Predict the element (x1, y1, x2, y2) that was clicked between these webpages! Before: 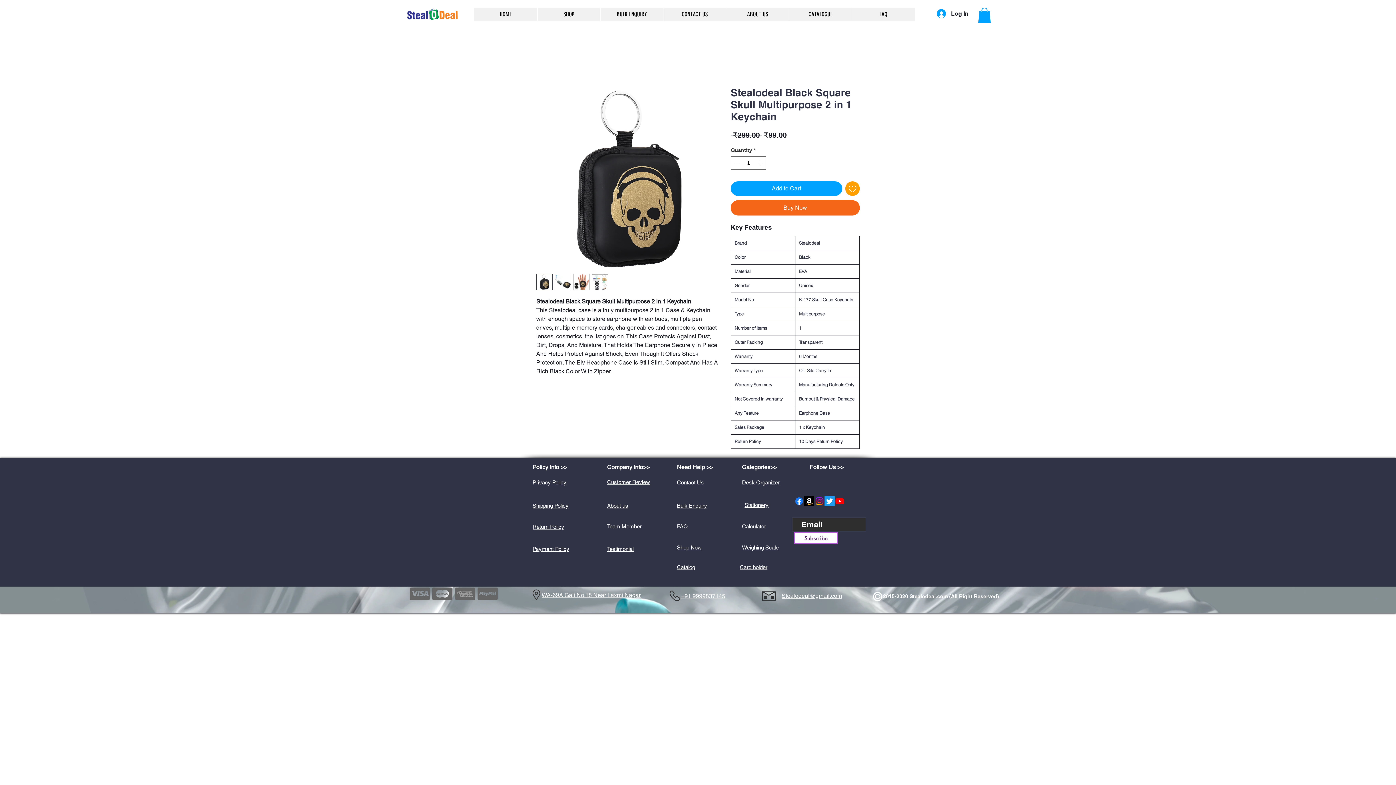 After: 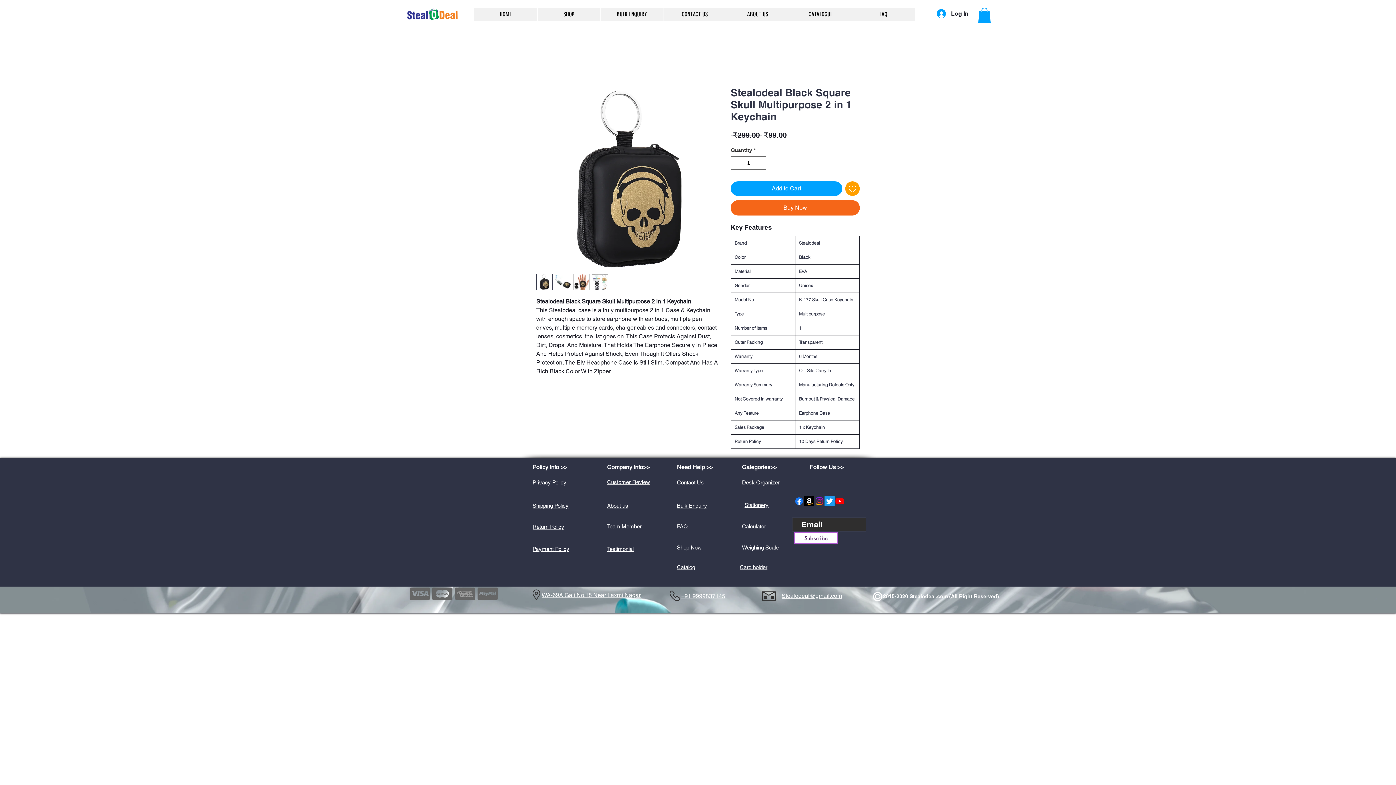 Action: bbox: (681, 593, 725, 600) label: +91 9999837145